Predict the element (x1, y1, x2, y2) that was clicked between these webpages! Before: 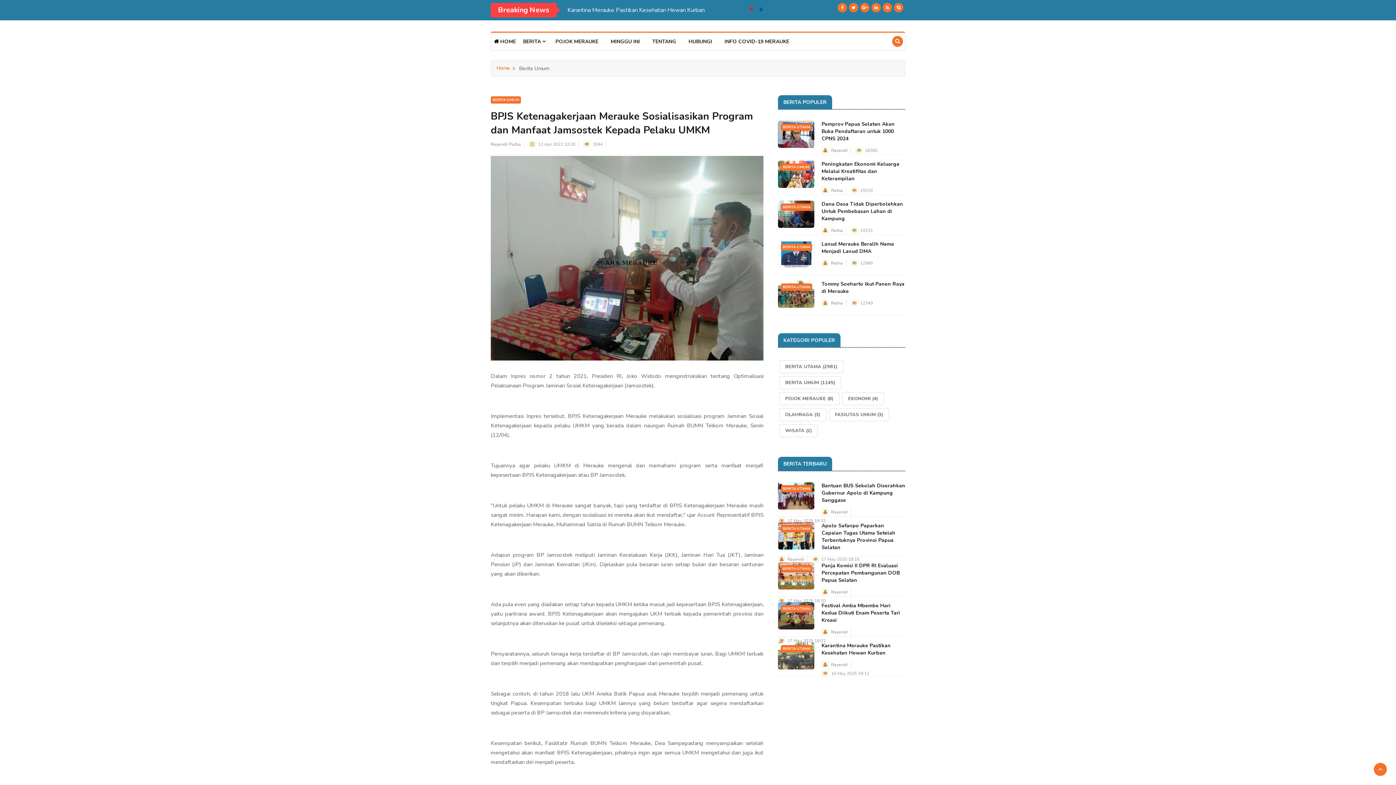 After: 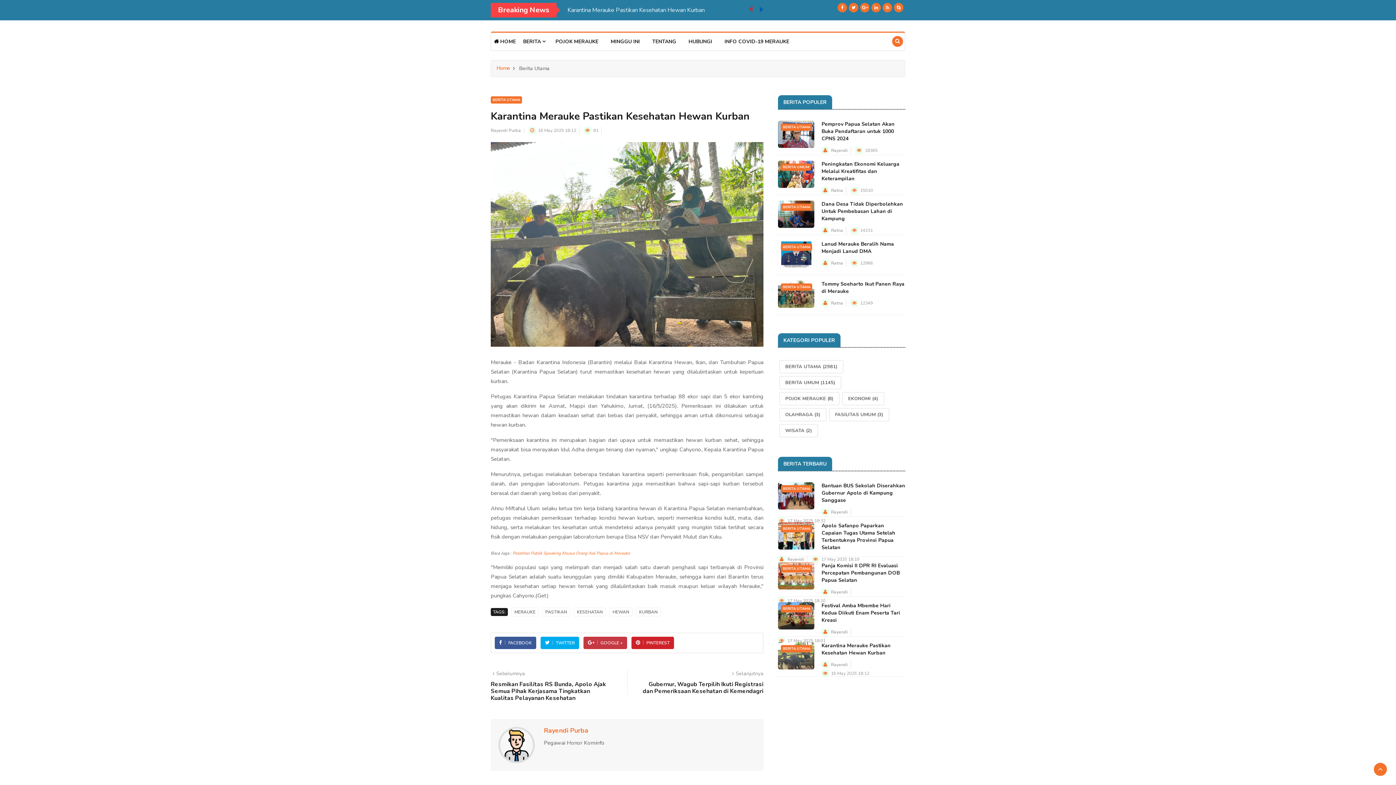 Action: bbox: (821, 642, 890, 656) label: Karantina Merauke Pastikan Kesehatan Hewan Kurban